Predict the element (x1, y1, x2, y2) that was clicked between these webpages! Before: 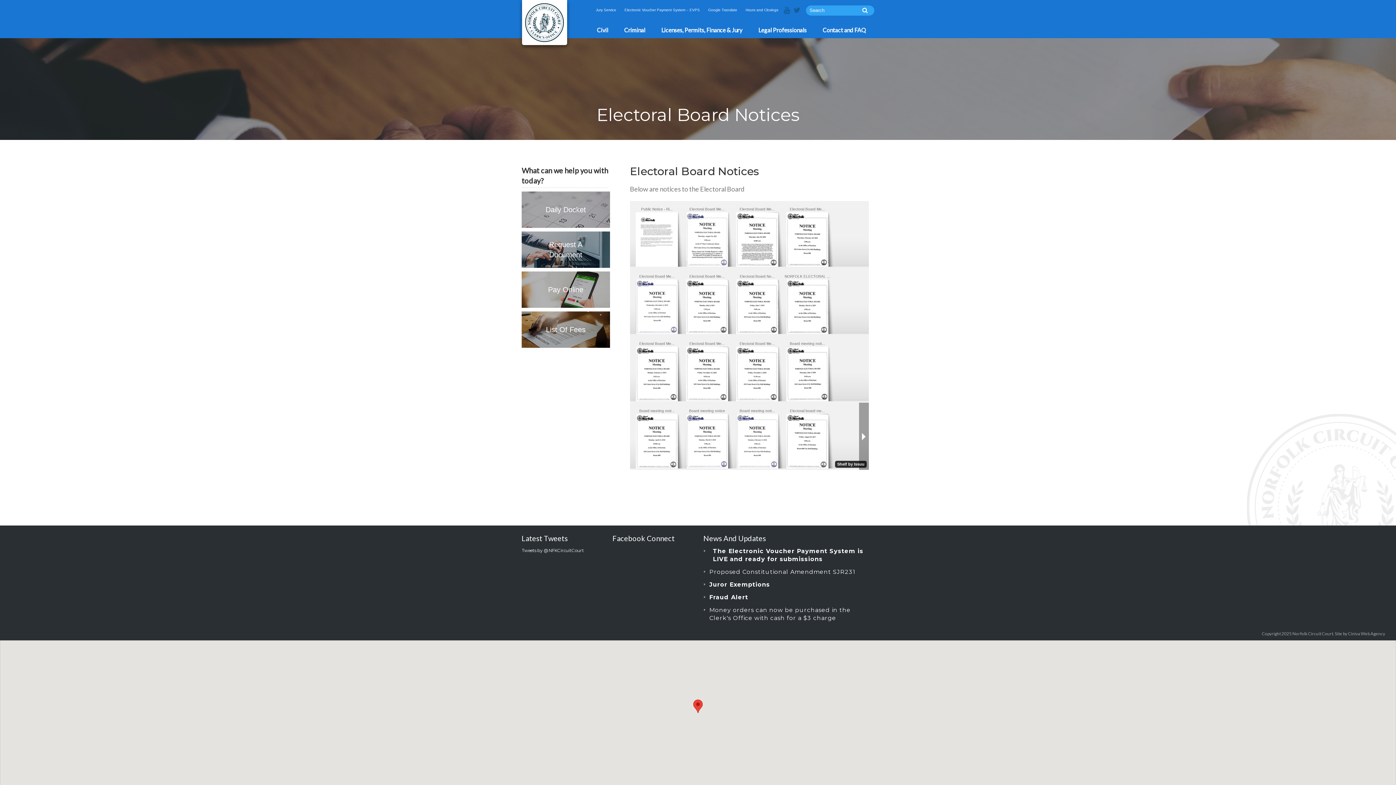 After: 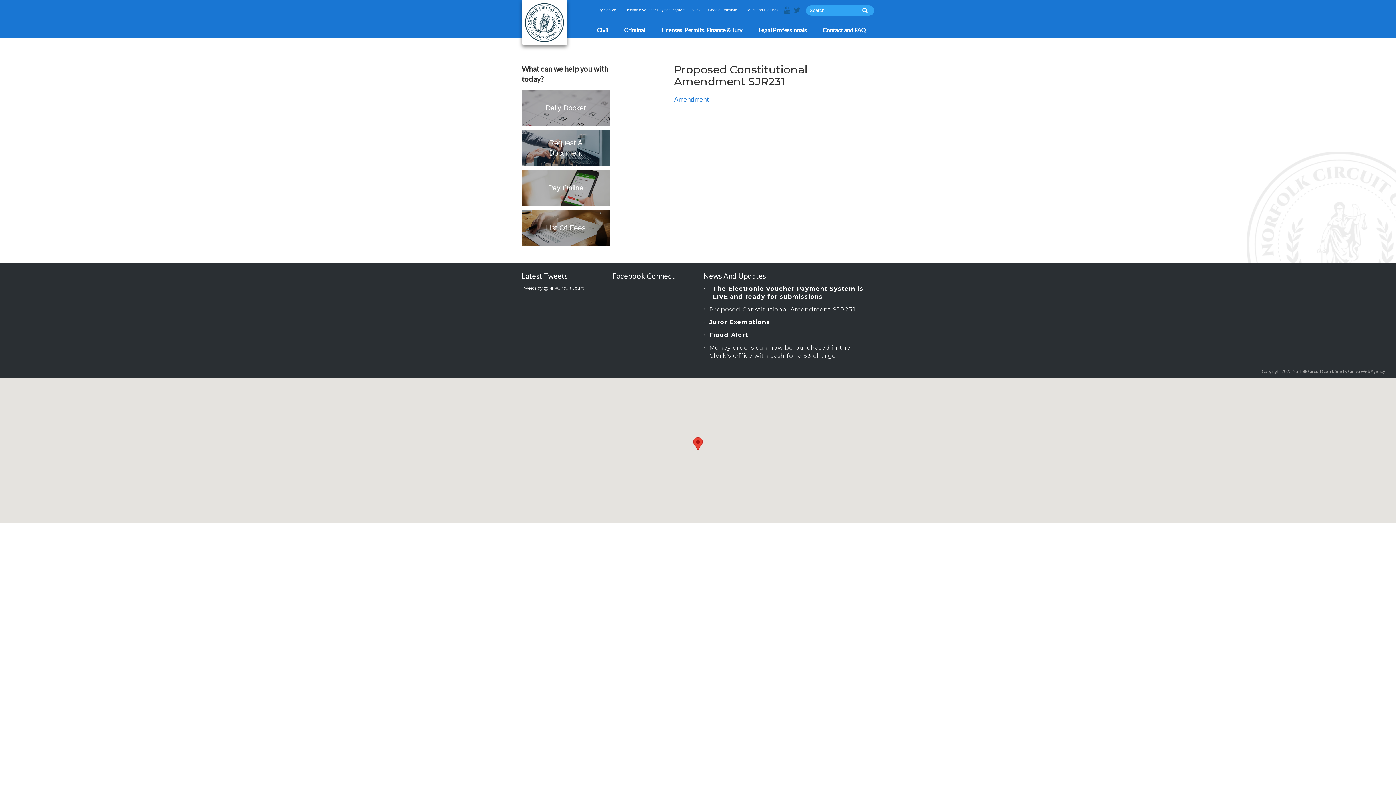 Action: label: Proposed Constitutional Amendment SJR231 bbox: (705, 568, 855, 576)